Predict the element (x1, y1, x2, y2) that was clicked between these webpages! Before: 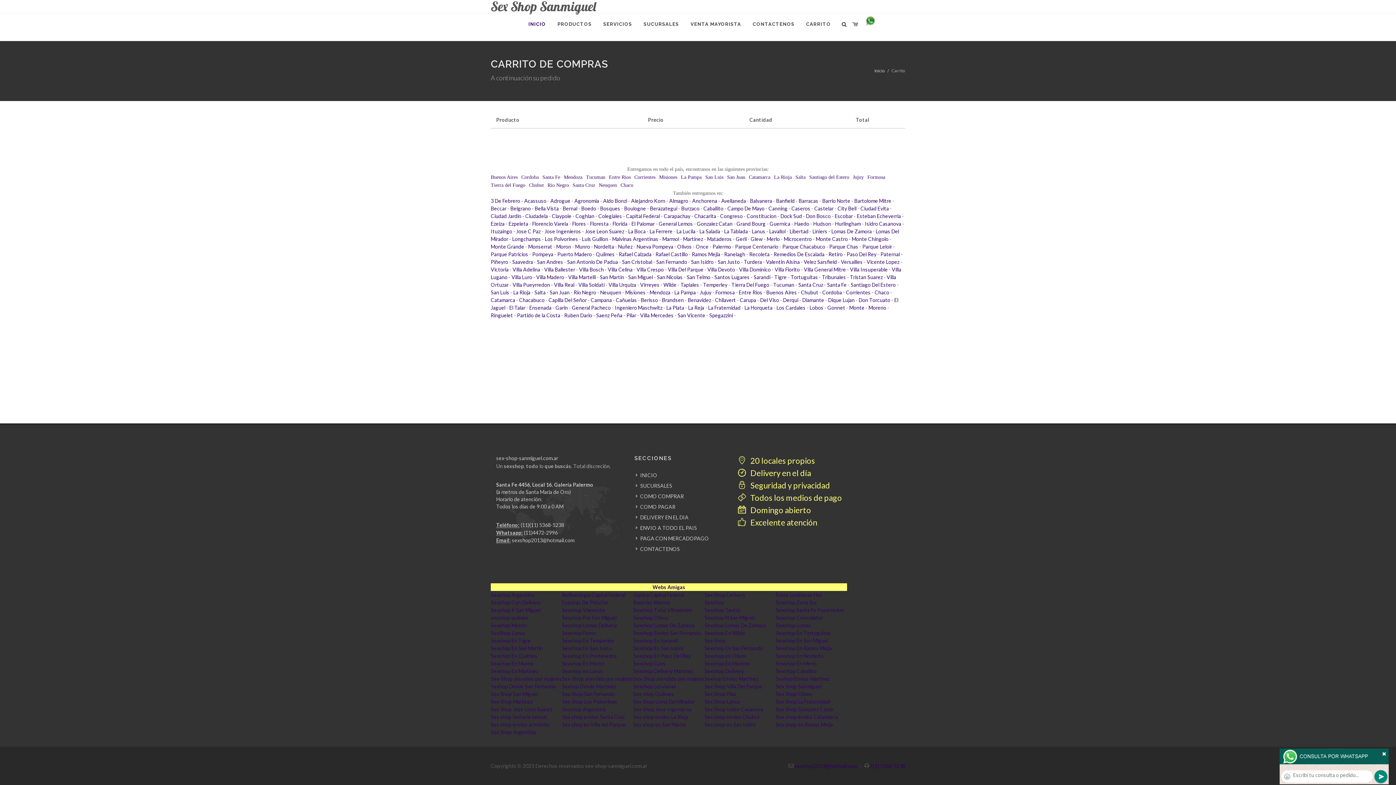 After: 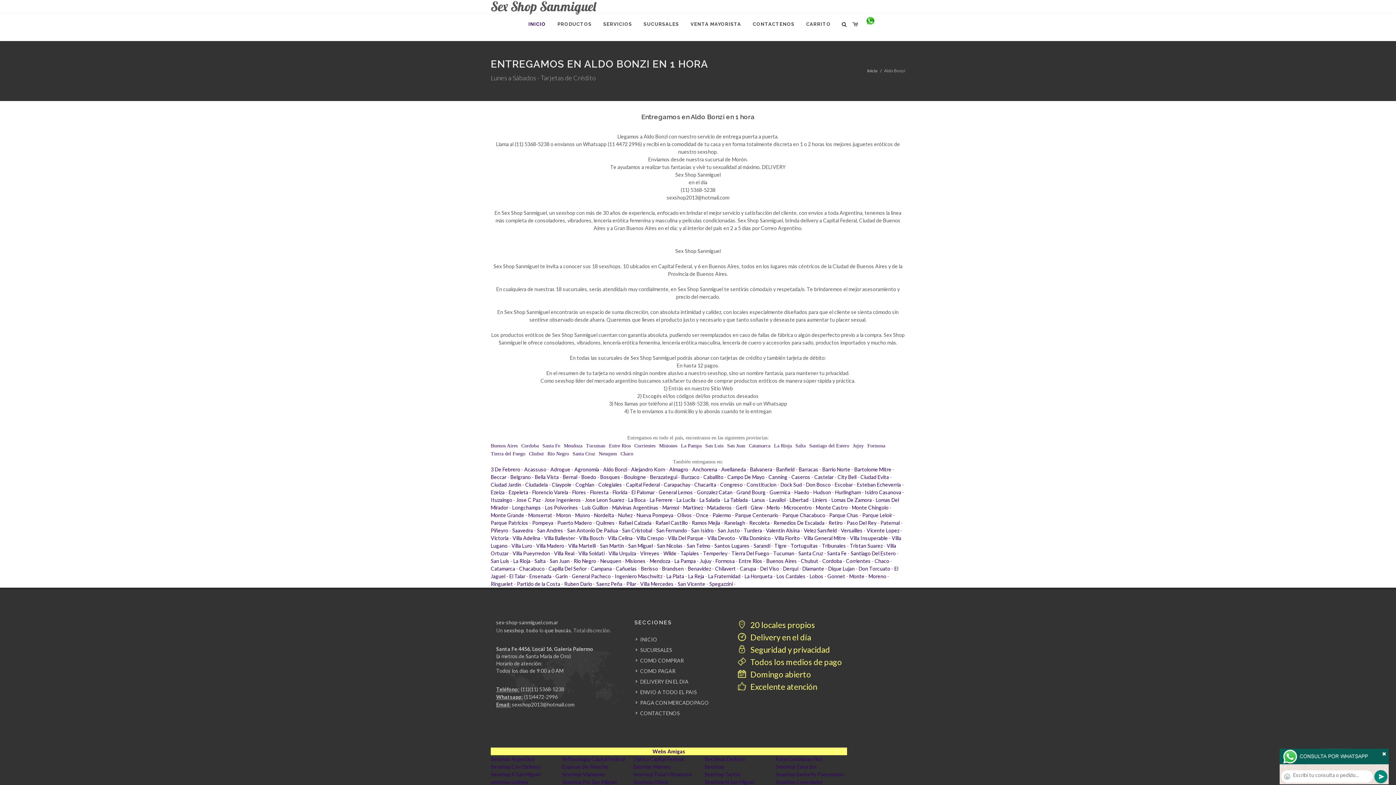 Action: bbox: (603, 197, 627, 204) label: Aldo Bonzi